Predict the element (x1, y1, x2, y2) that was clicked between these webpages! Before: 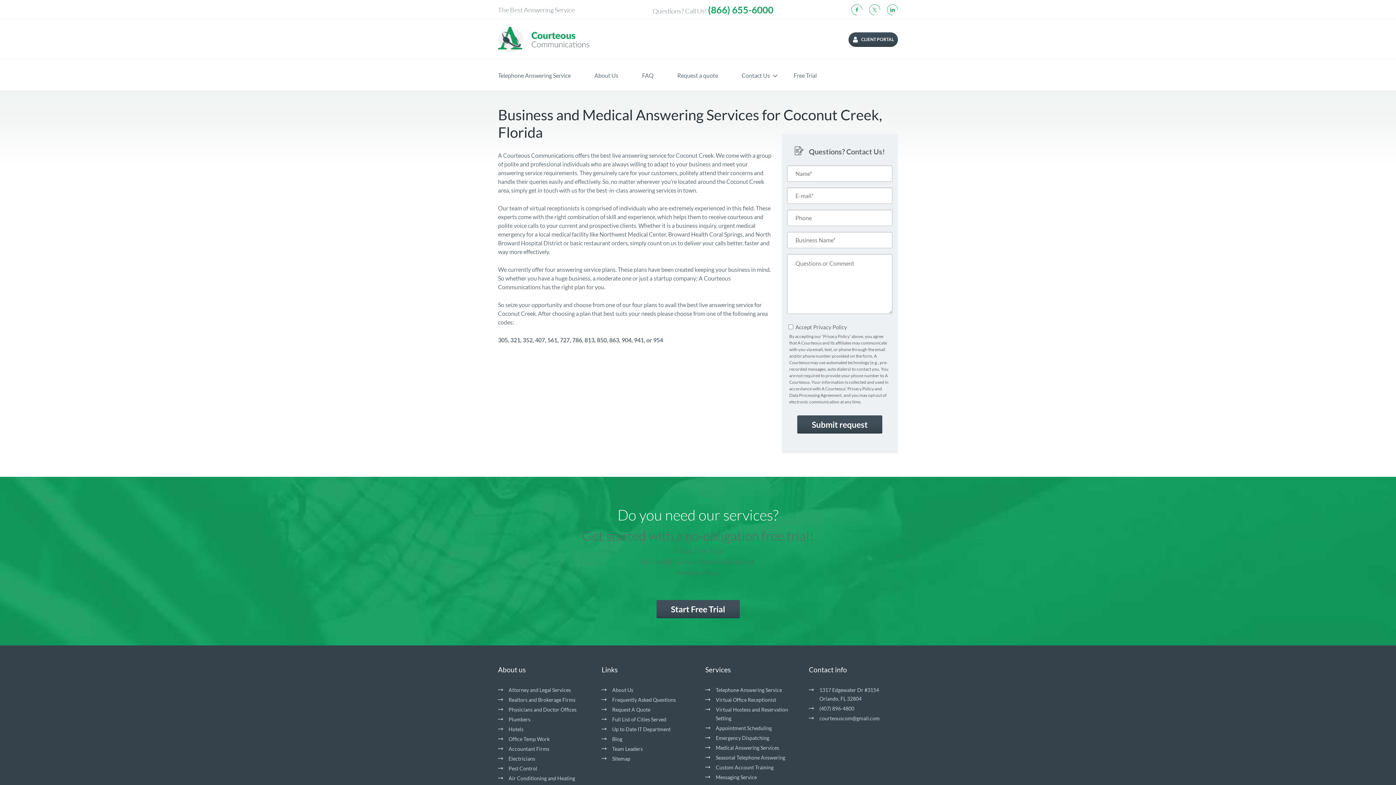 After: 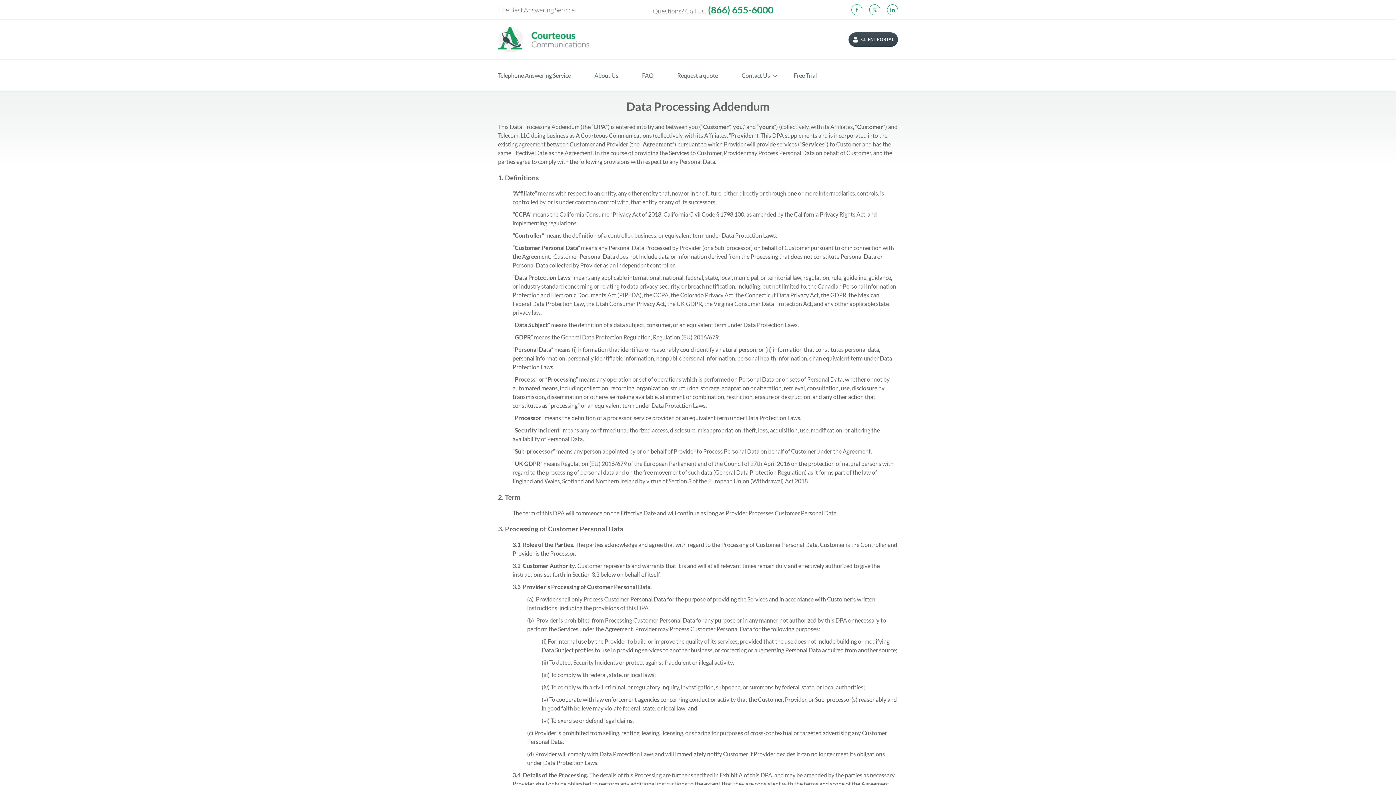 Action: bbox: (789, 392, 841, 398) label: Data Processing Agreement